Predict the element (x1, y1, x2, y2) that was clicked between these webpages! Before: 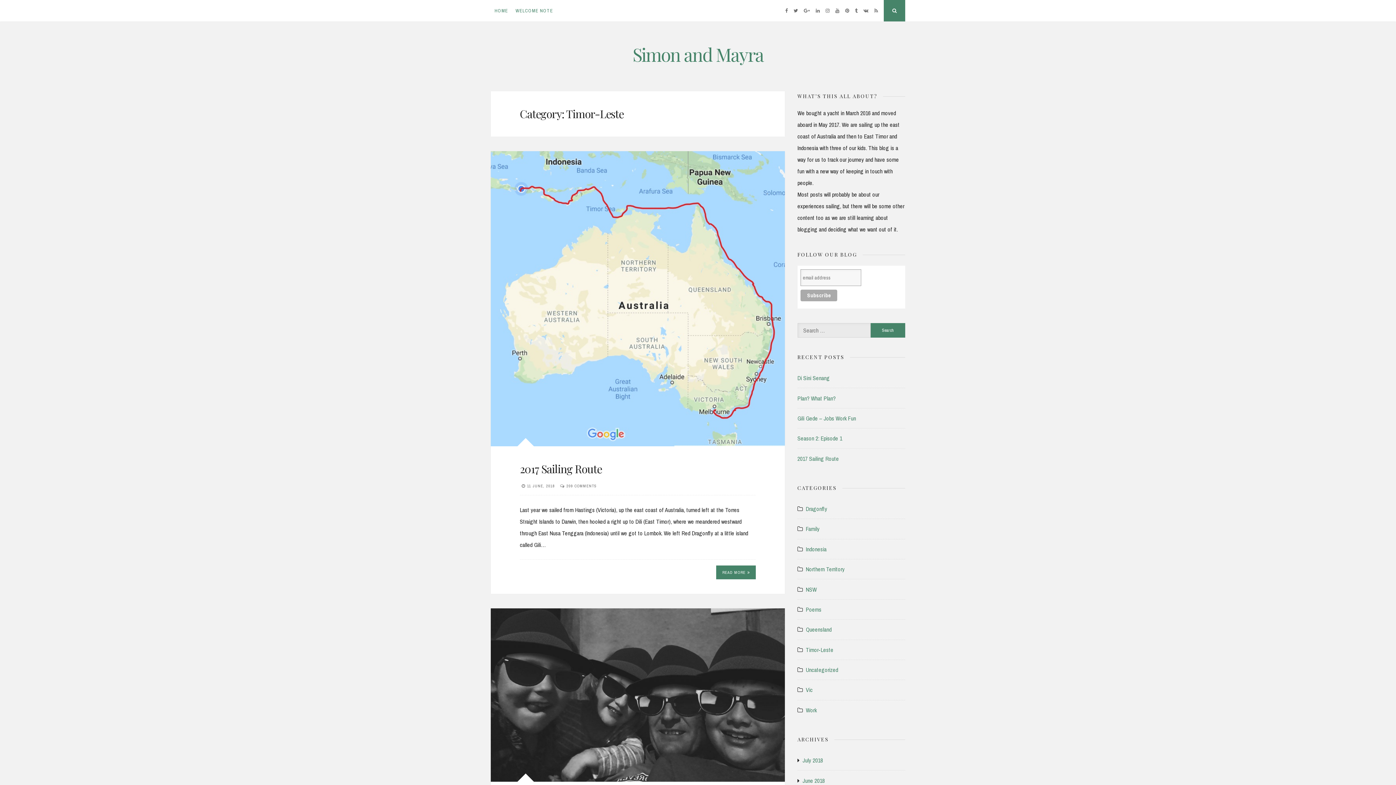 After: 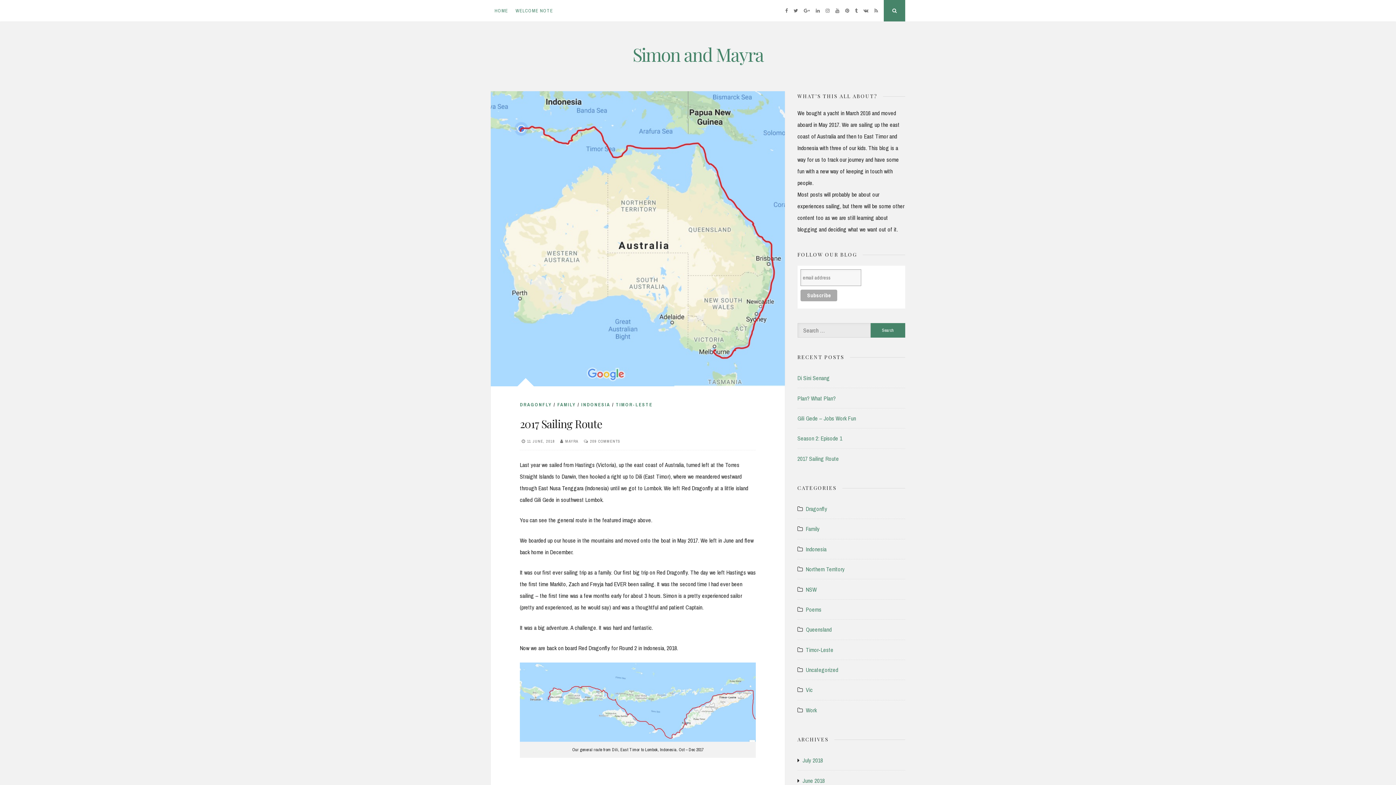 Action: bbox: (520, 461, 601, 476) label: 2017 Sailing Route